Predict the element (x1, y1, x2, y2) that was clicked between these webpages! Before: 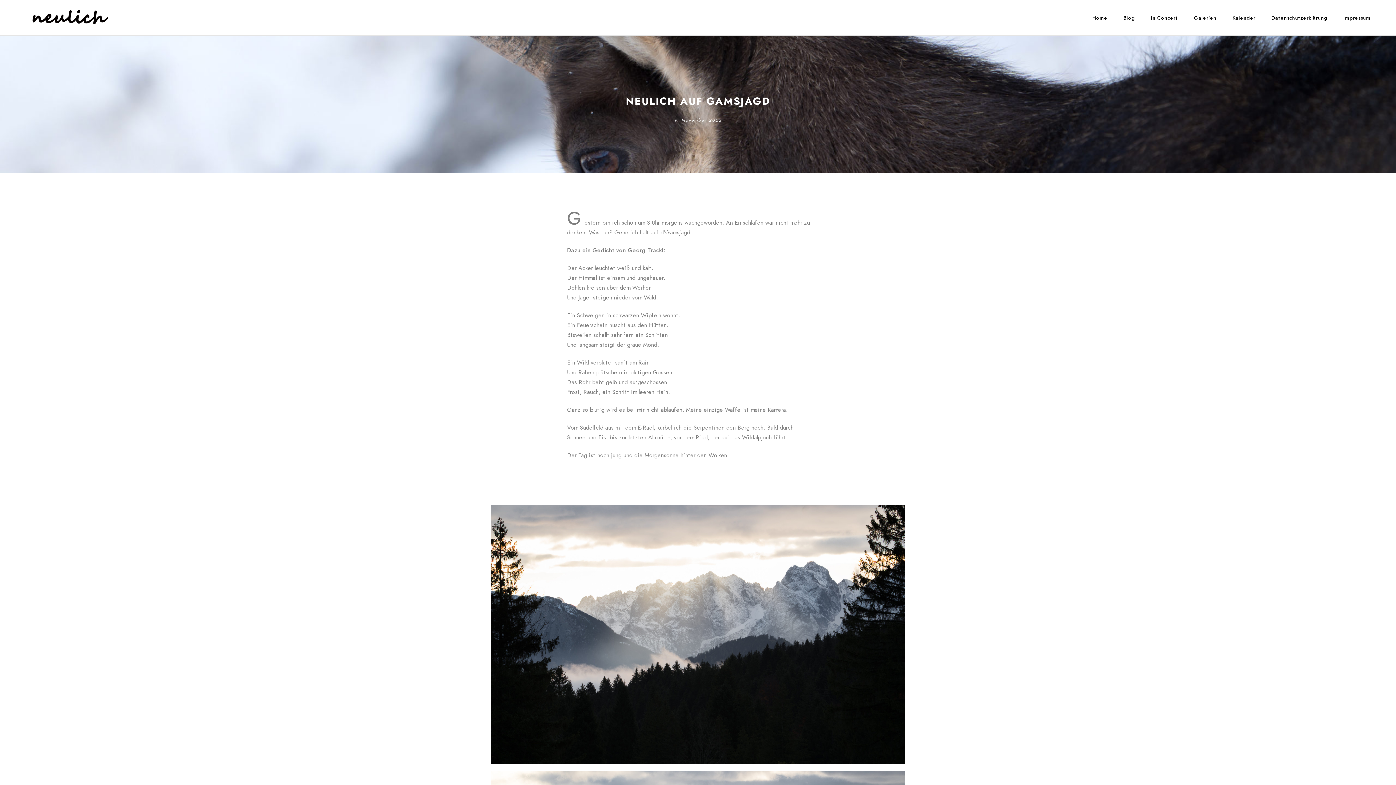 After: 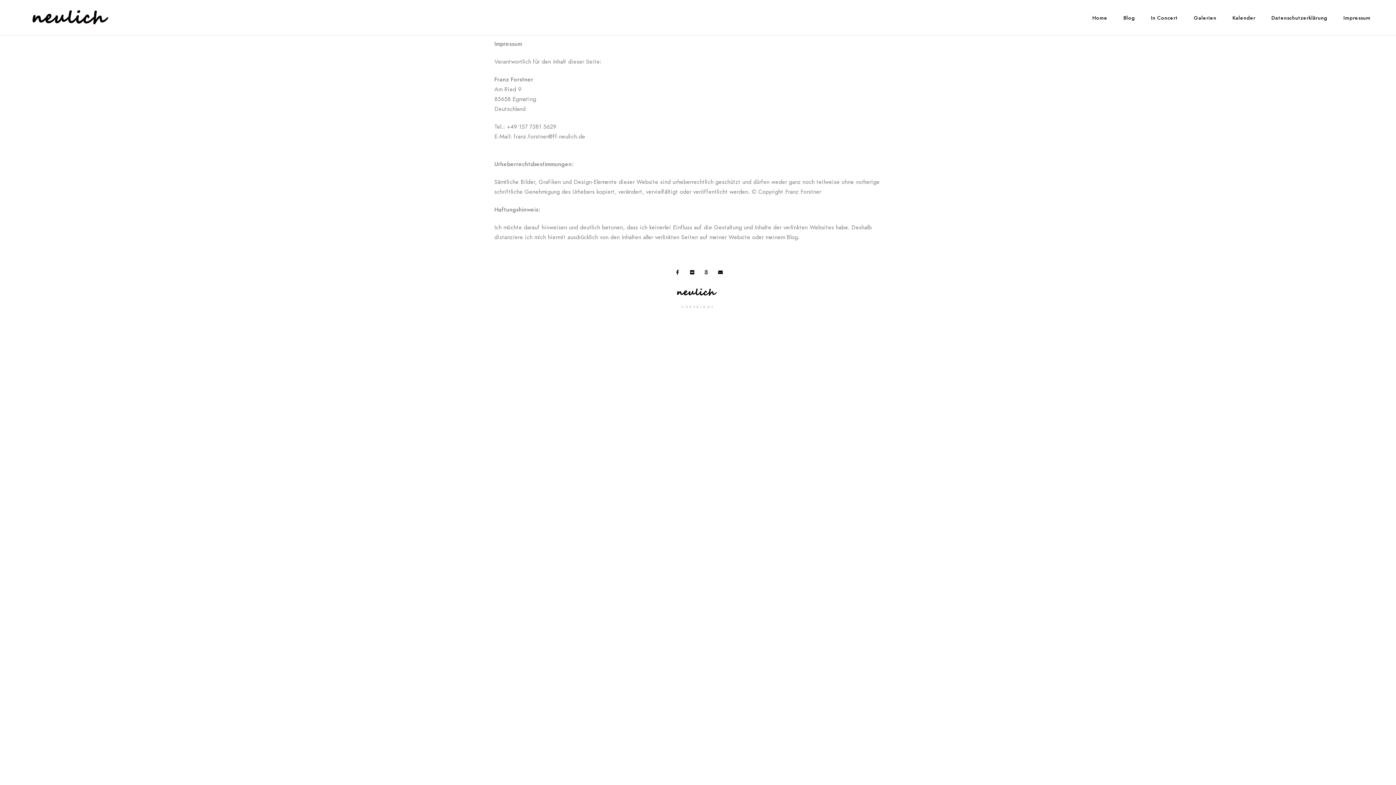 Action: label: Impressum bbox: (1343, 0, 1370, 36)